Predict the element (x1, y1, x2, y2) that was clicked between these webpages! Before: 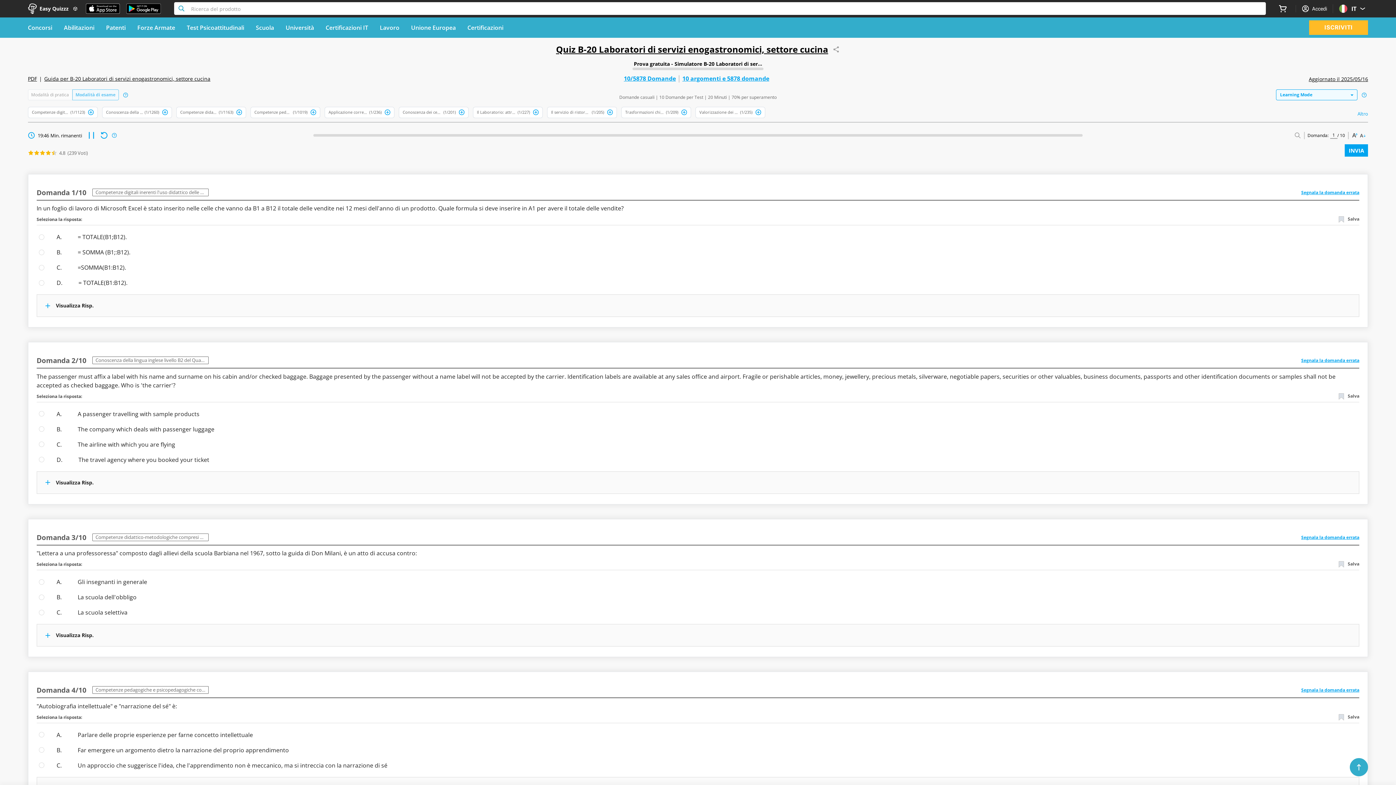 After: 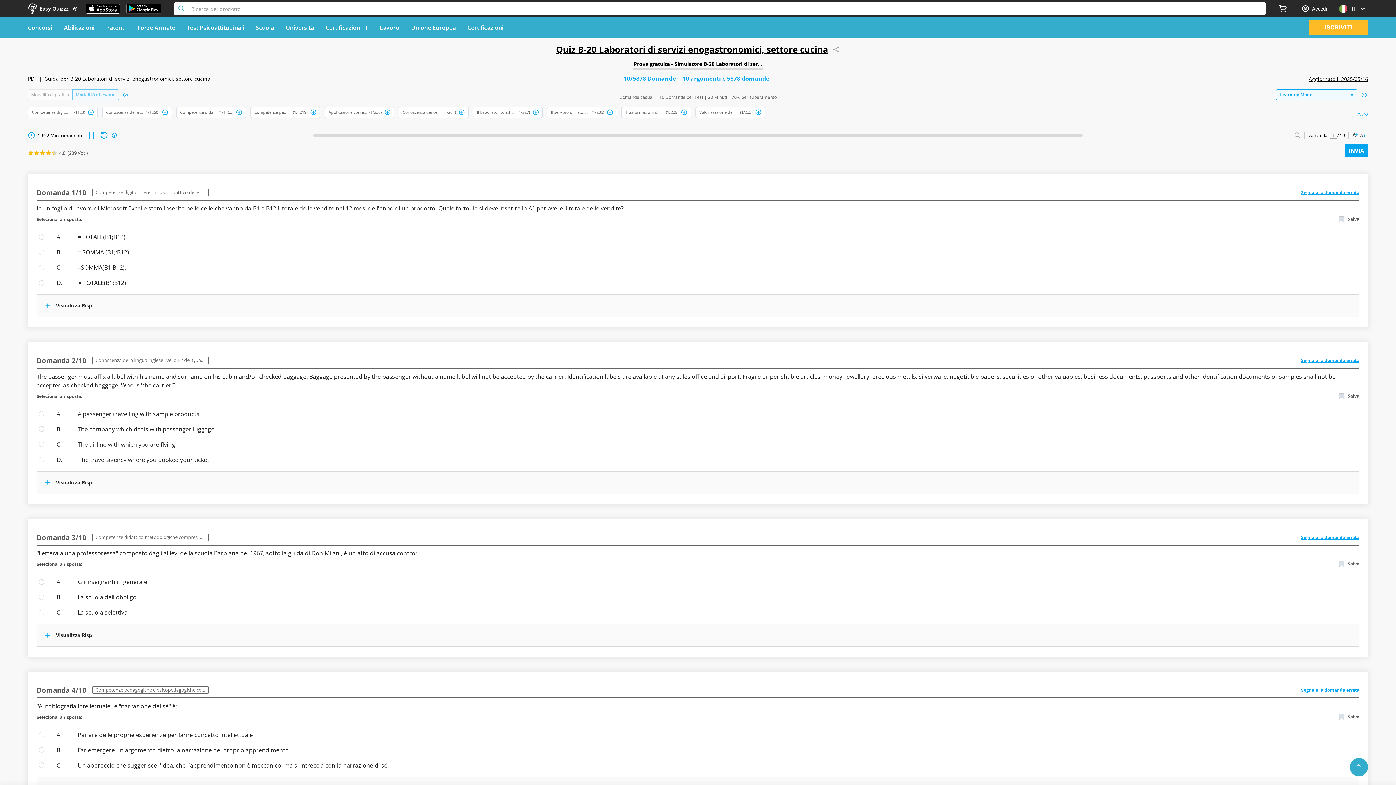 Action: bbox: (126, 3, 161, 13) label: Google Play Store